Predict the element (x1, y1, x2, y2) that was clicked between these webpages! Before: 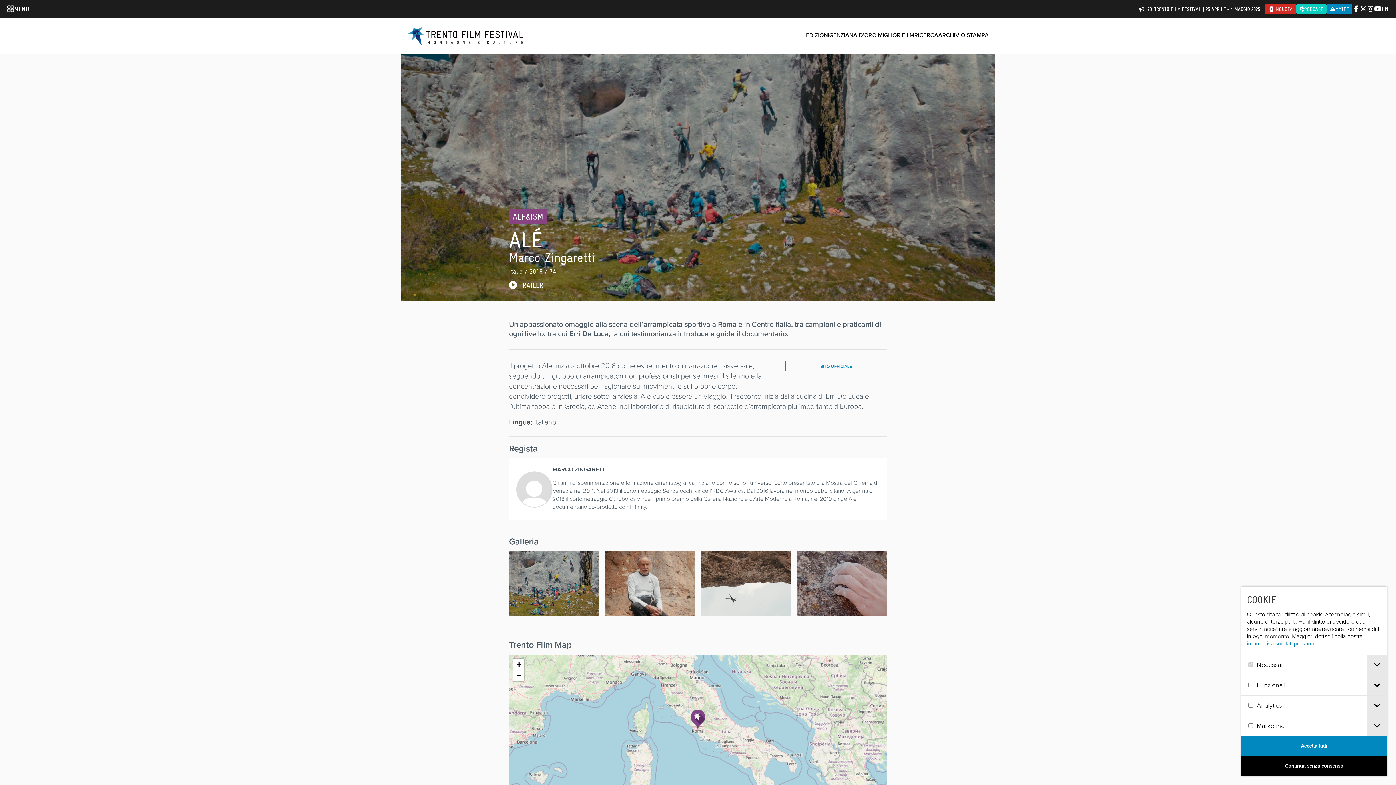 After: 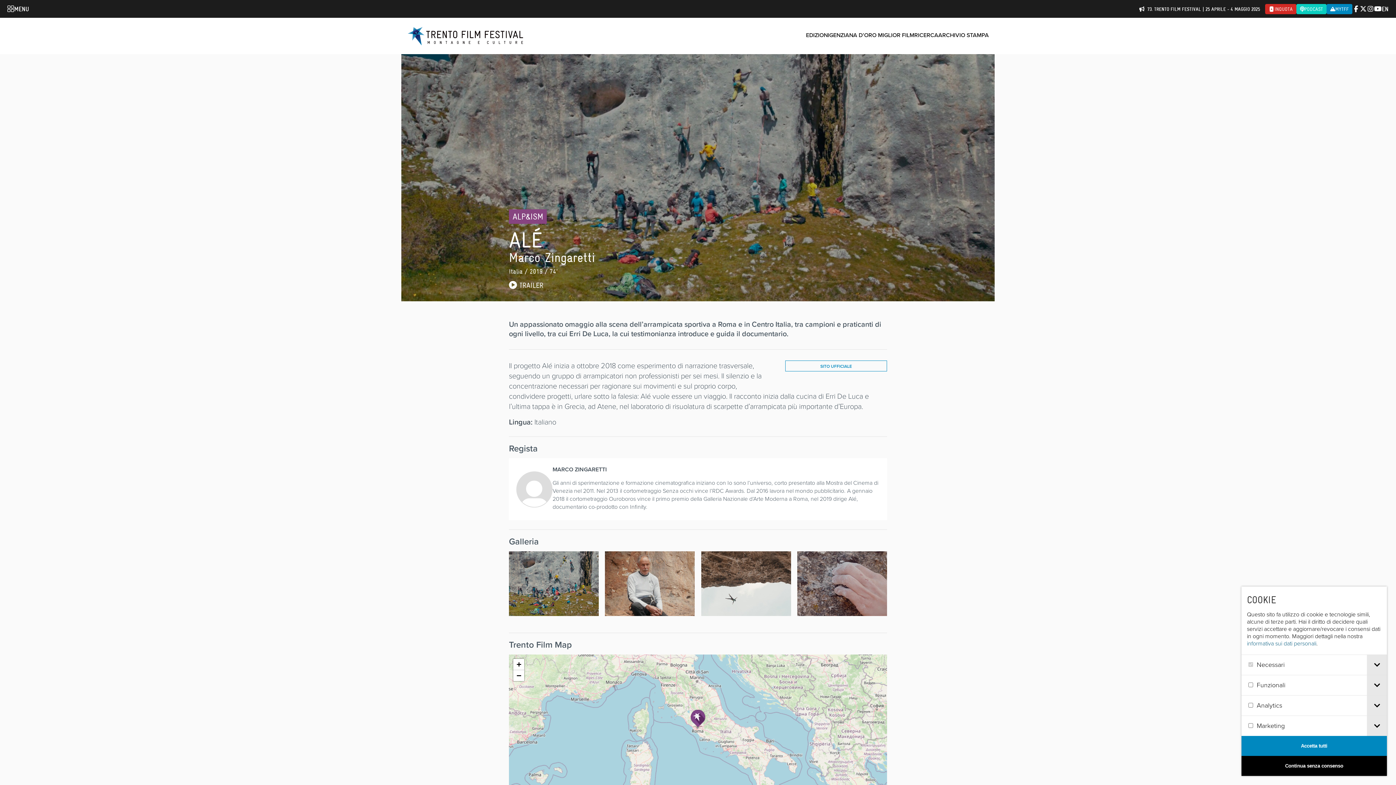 Action: bbox: (1247, 639, 1316, 648) label: informativa sui dati personali